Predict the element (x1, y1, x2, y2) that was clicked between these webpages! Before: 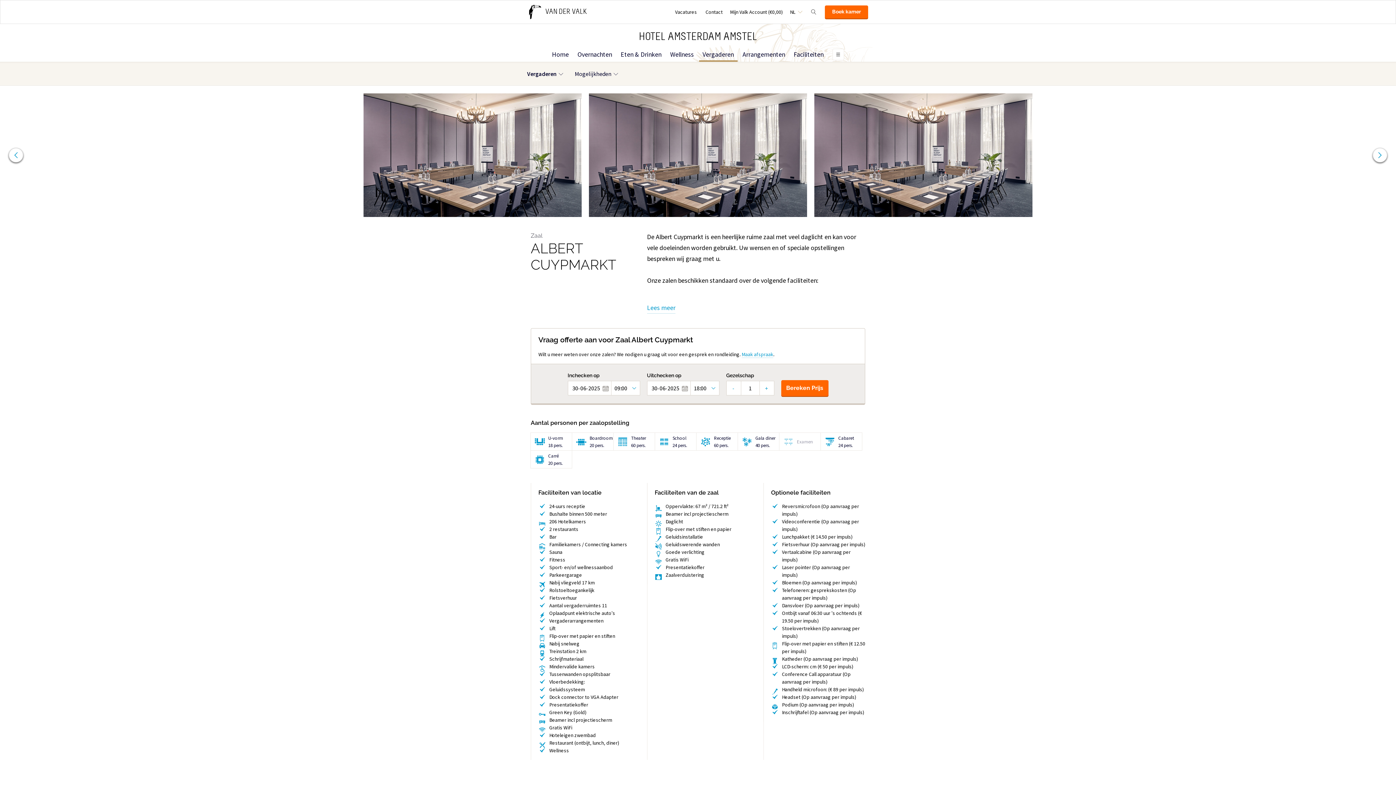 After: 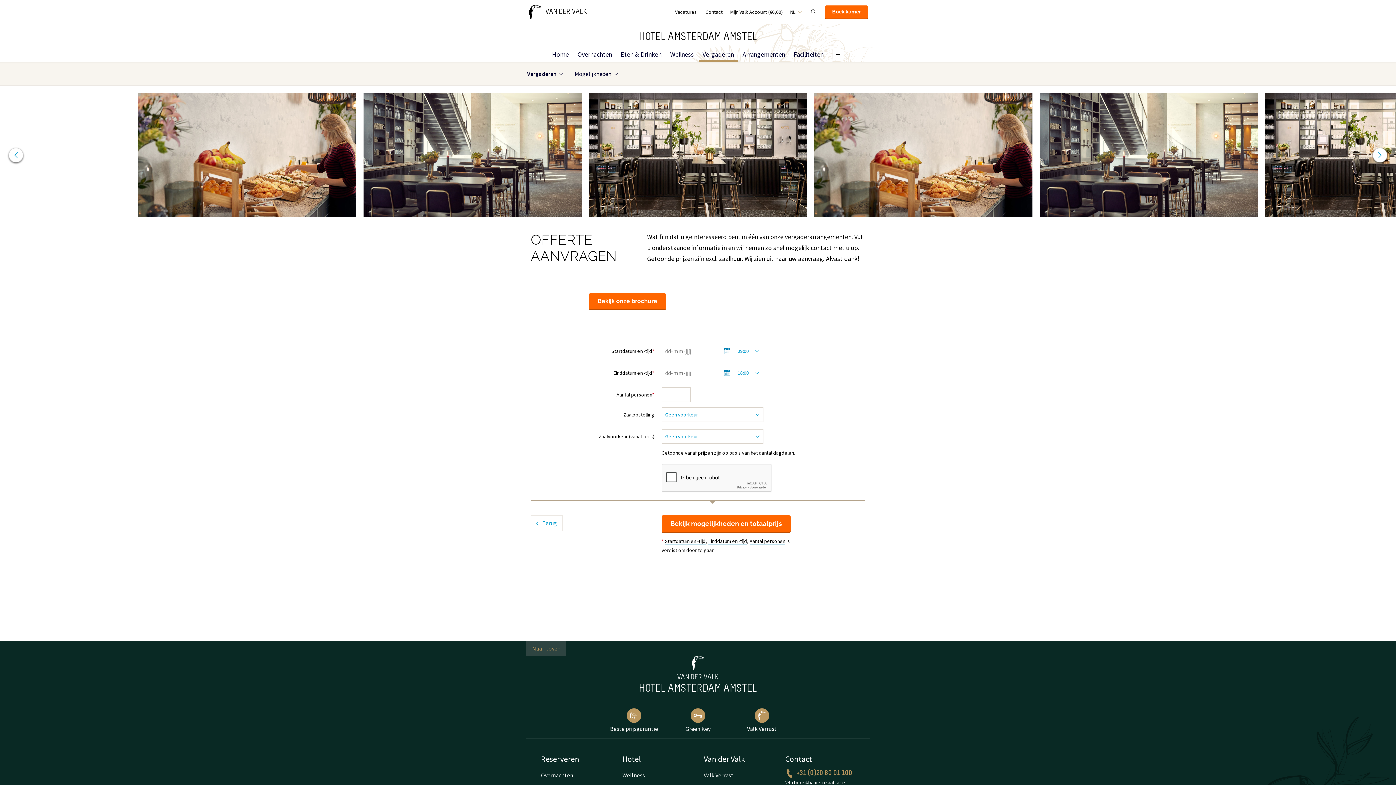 Action: label: Bereken Prijs bbox: (781, 380, 828, 396)